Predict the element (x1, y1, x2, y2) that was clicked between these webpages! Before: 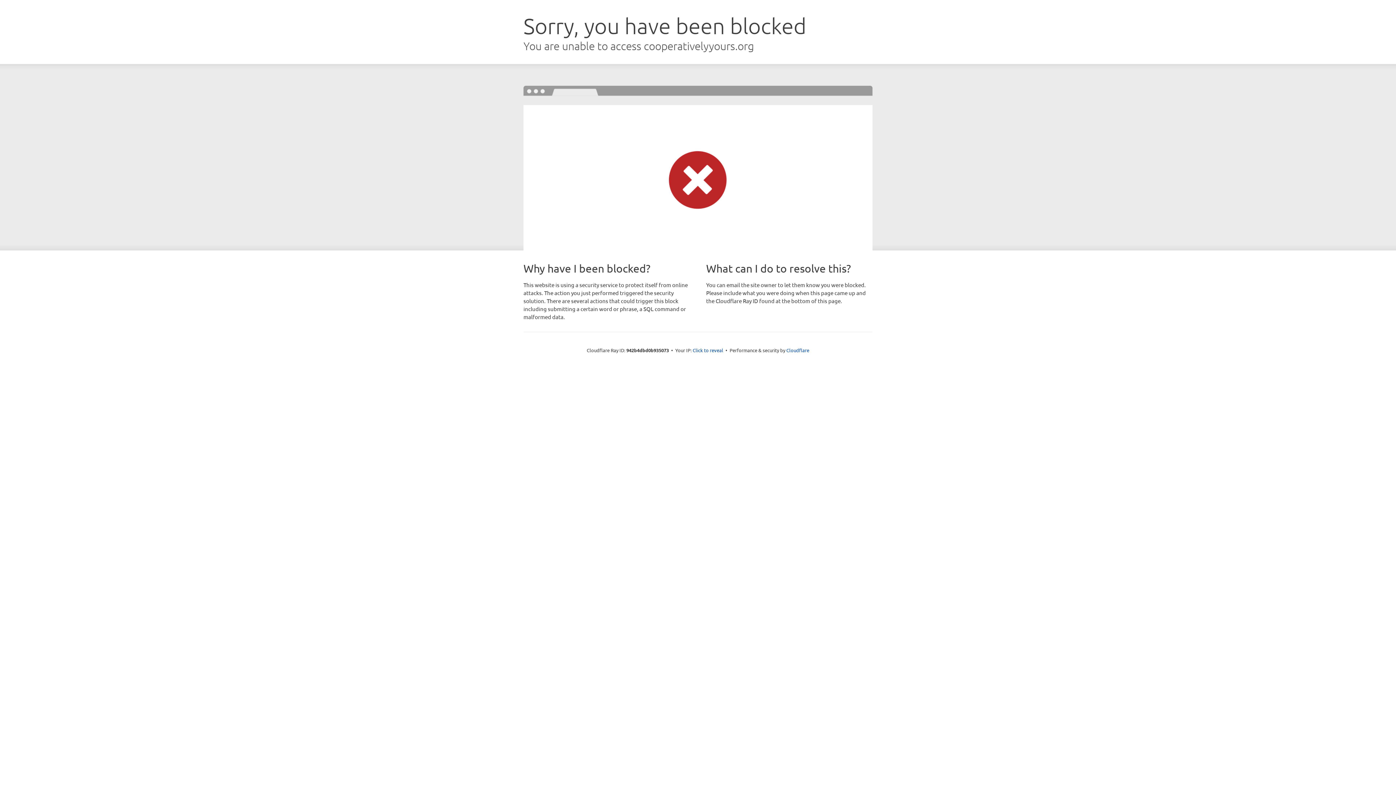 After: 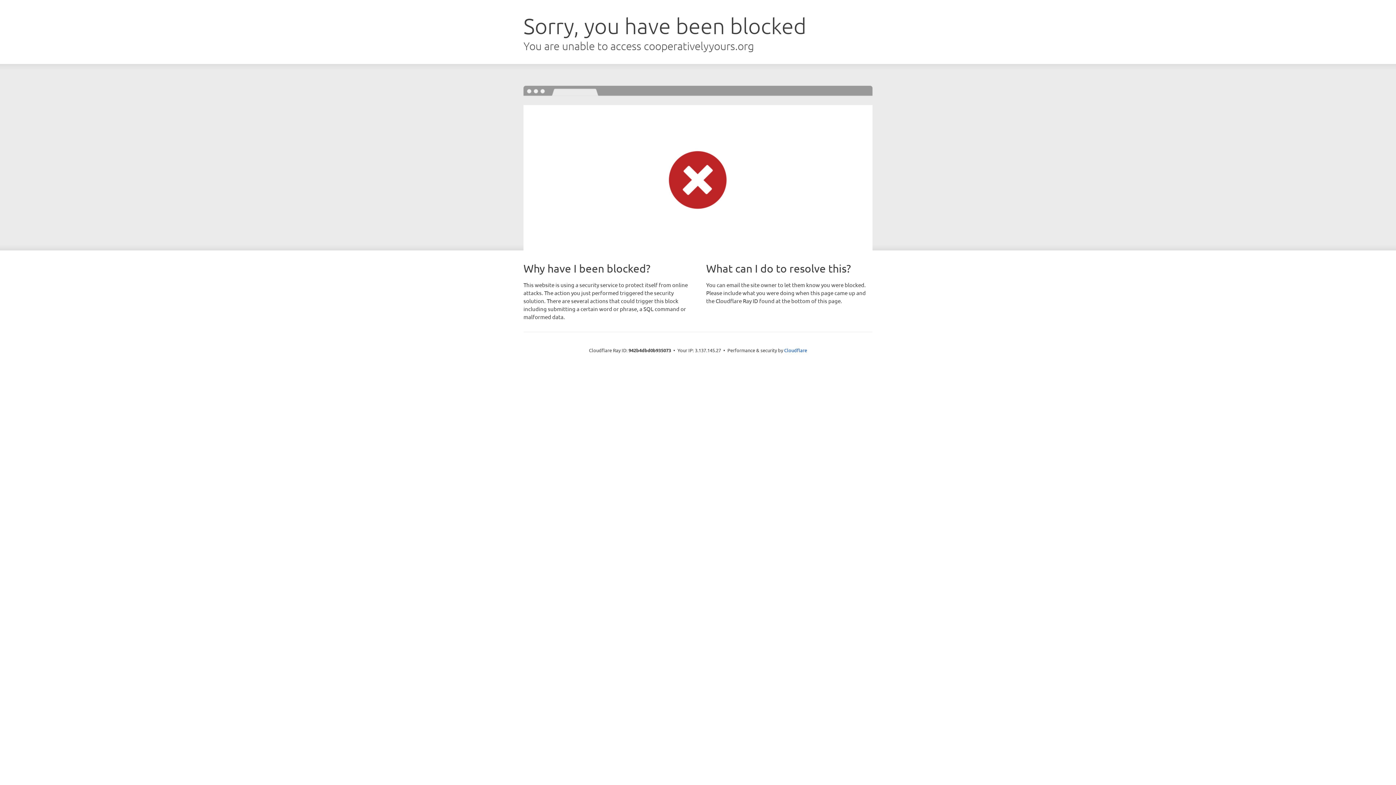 Action: label: Click to reveal bbox: (692, 346, 723, 353)